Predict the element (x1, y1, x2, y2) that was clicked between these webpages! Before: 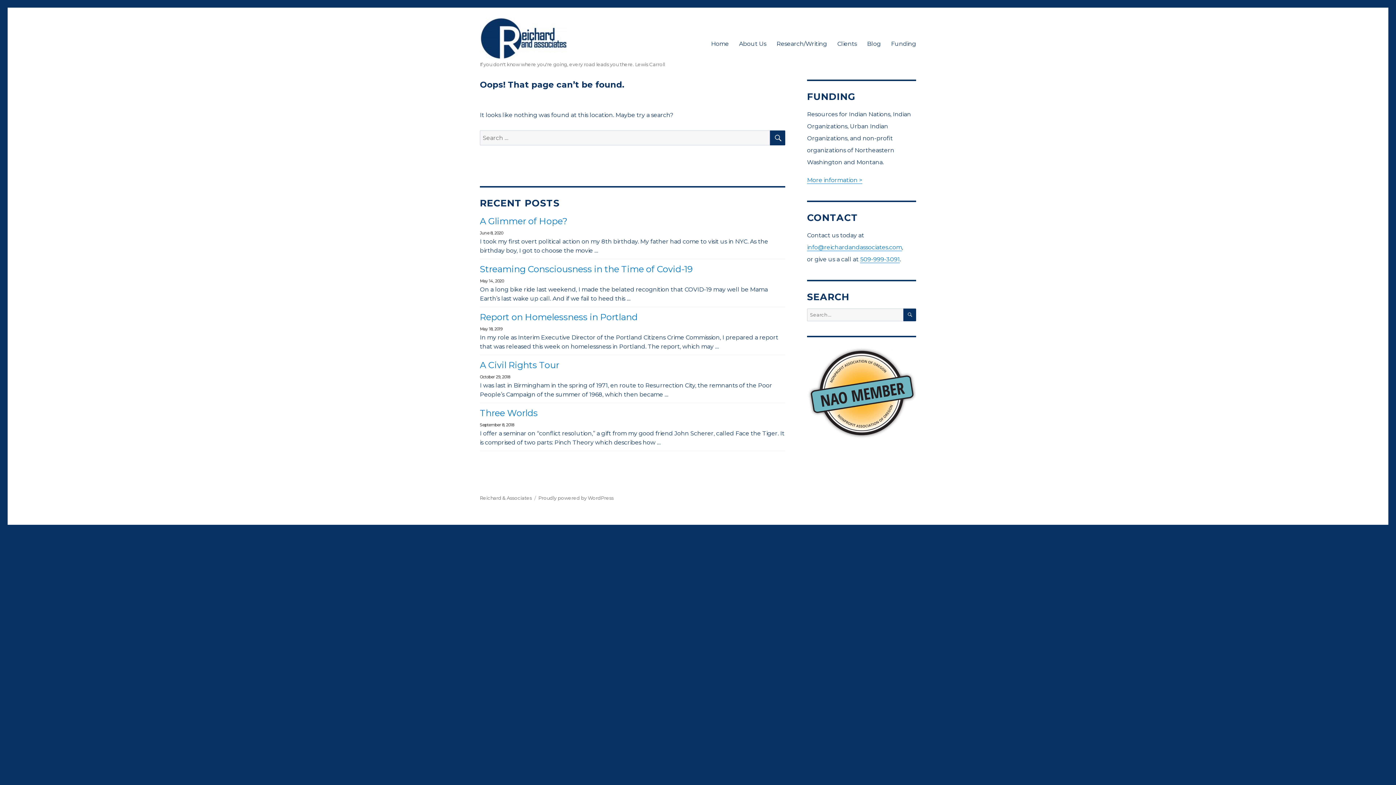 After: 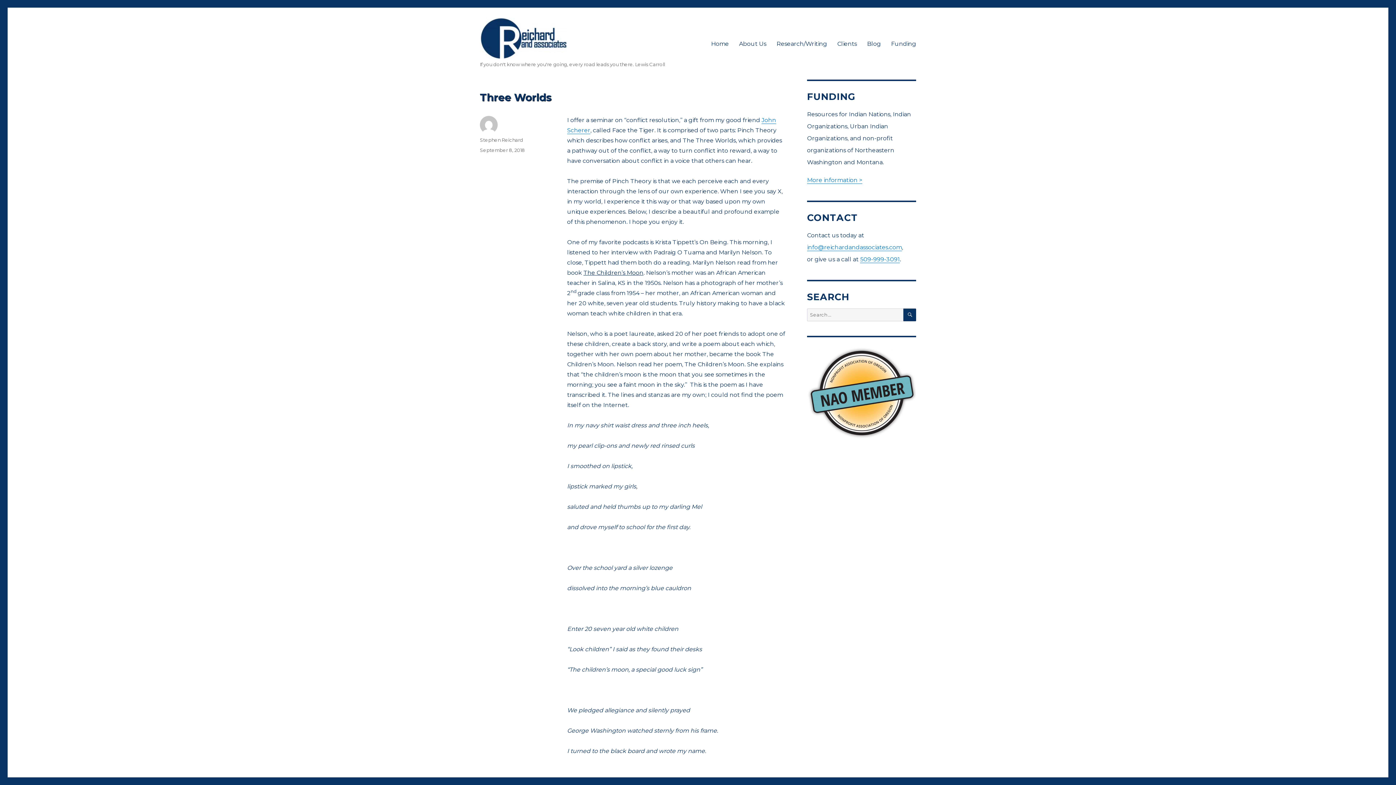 Action: bbox: (480, 407, 537, 418) label: Three Worlds